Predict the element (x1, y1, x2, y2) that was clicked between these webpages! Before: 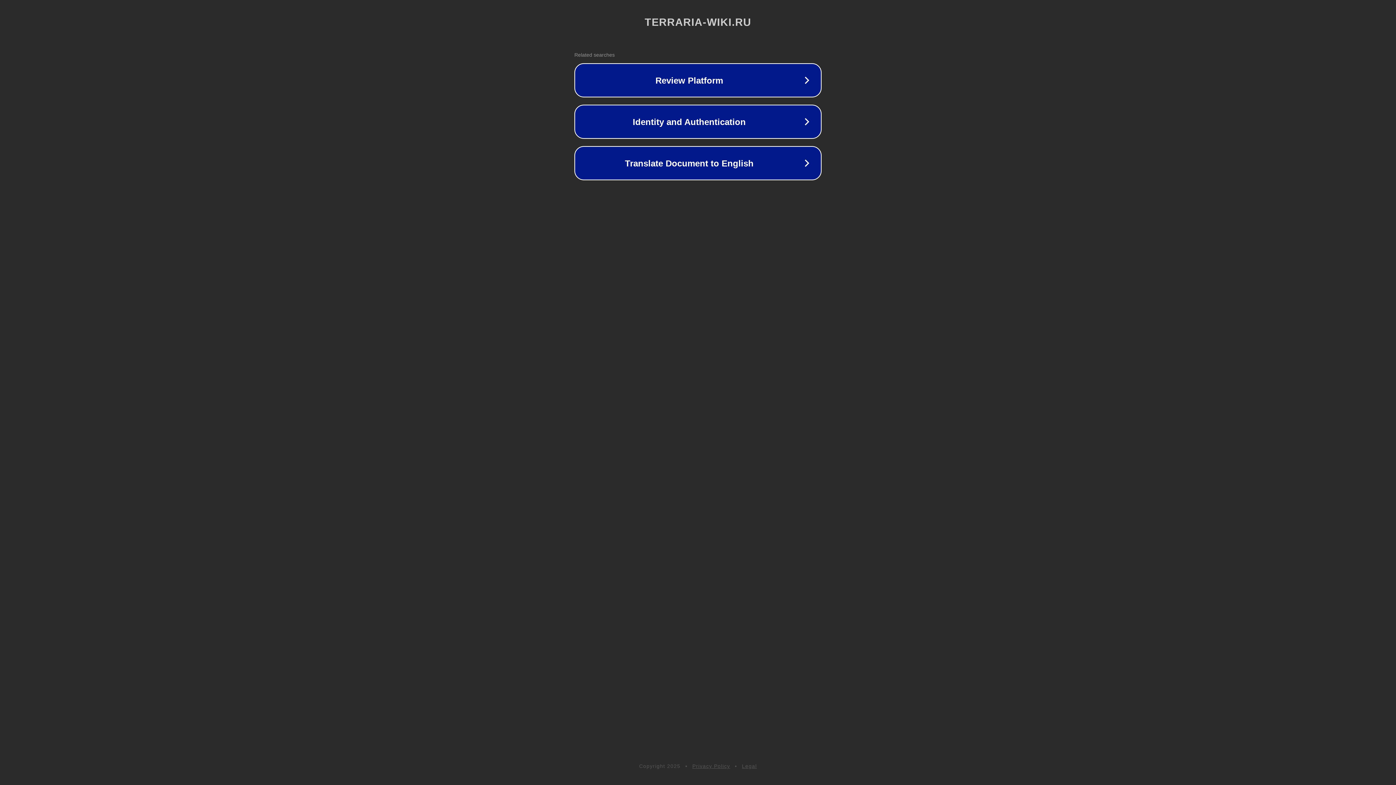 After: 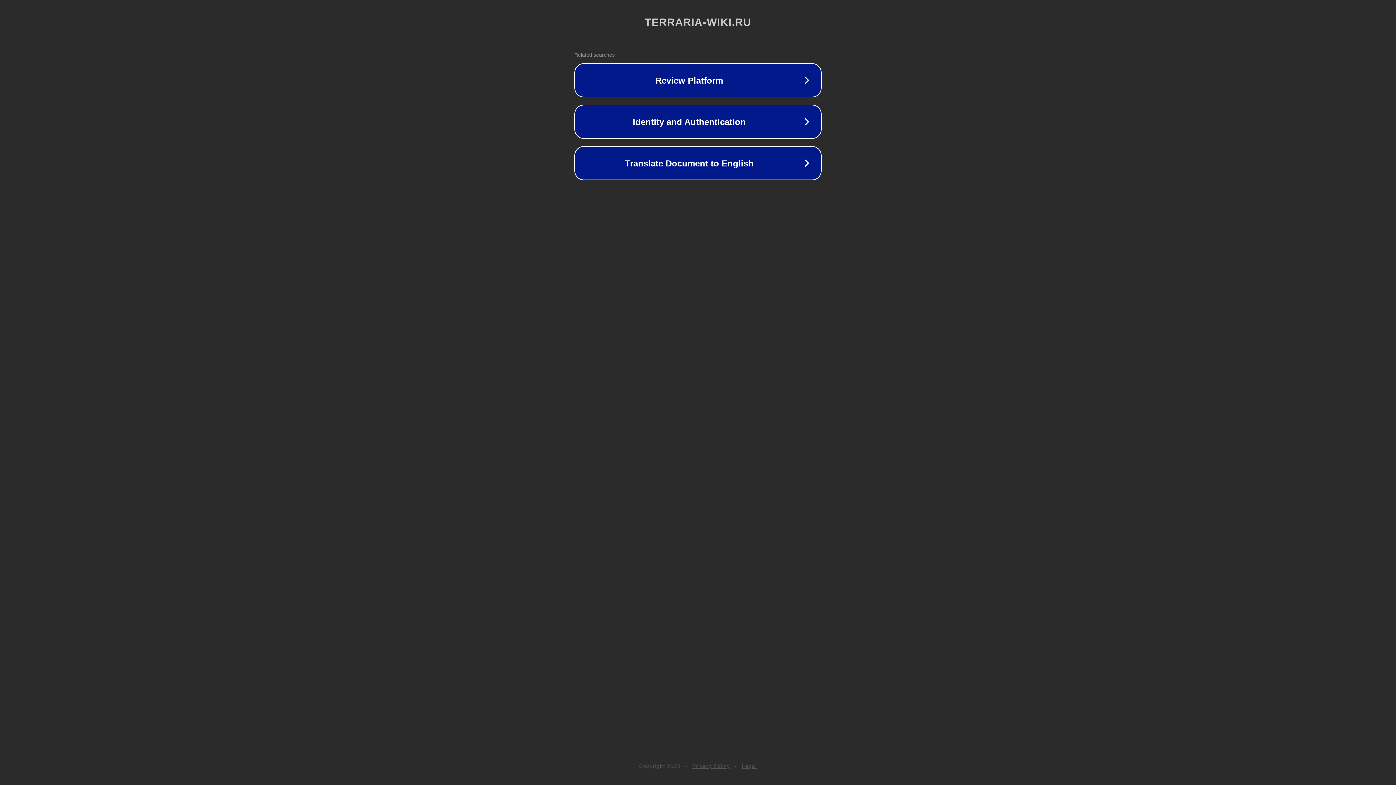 Action: label: Privacy Policy bbox: (692, 763, 730, 769)